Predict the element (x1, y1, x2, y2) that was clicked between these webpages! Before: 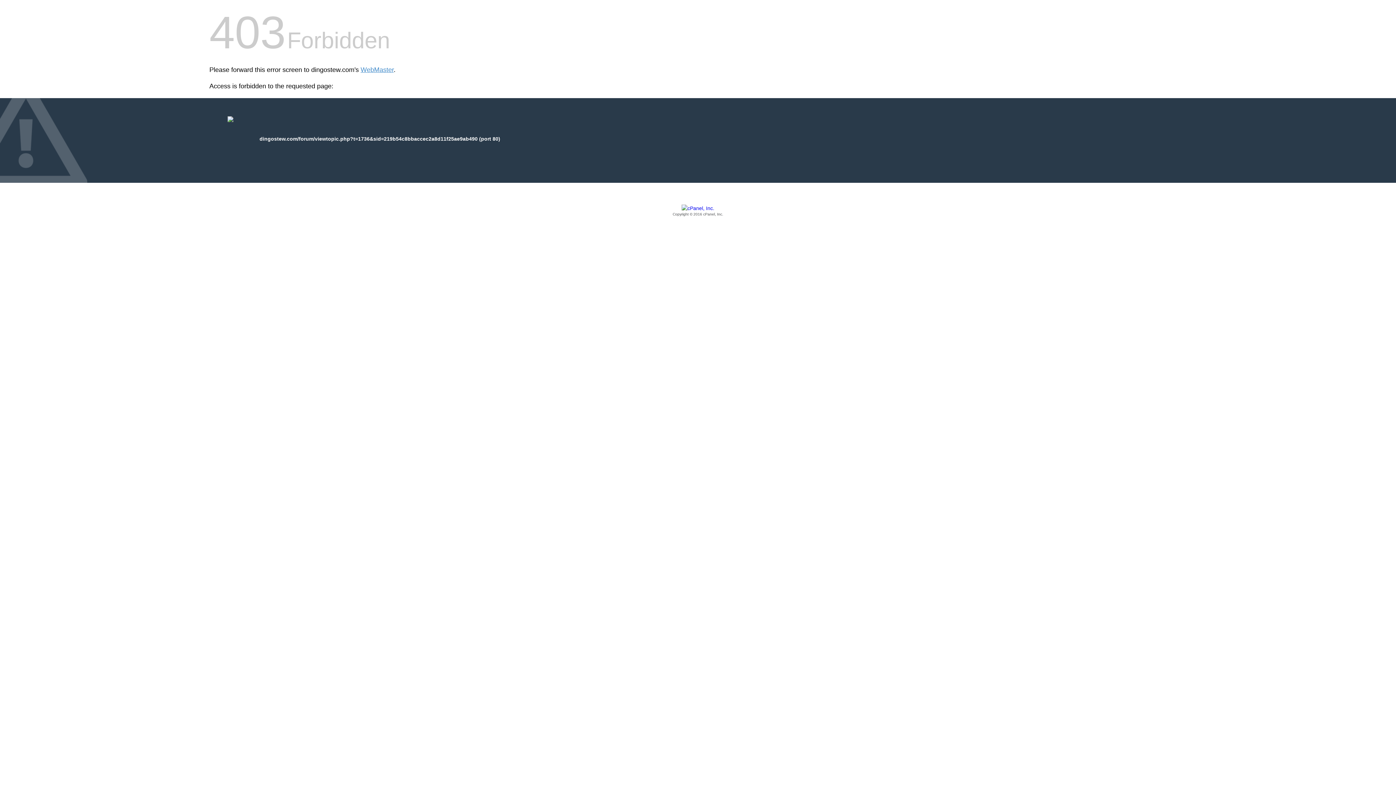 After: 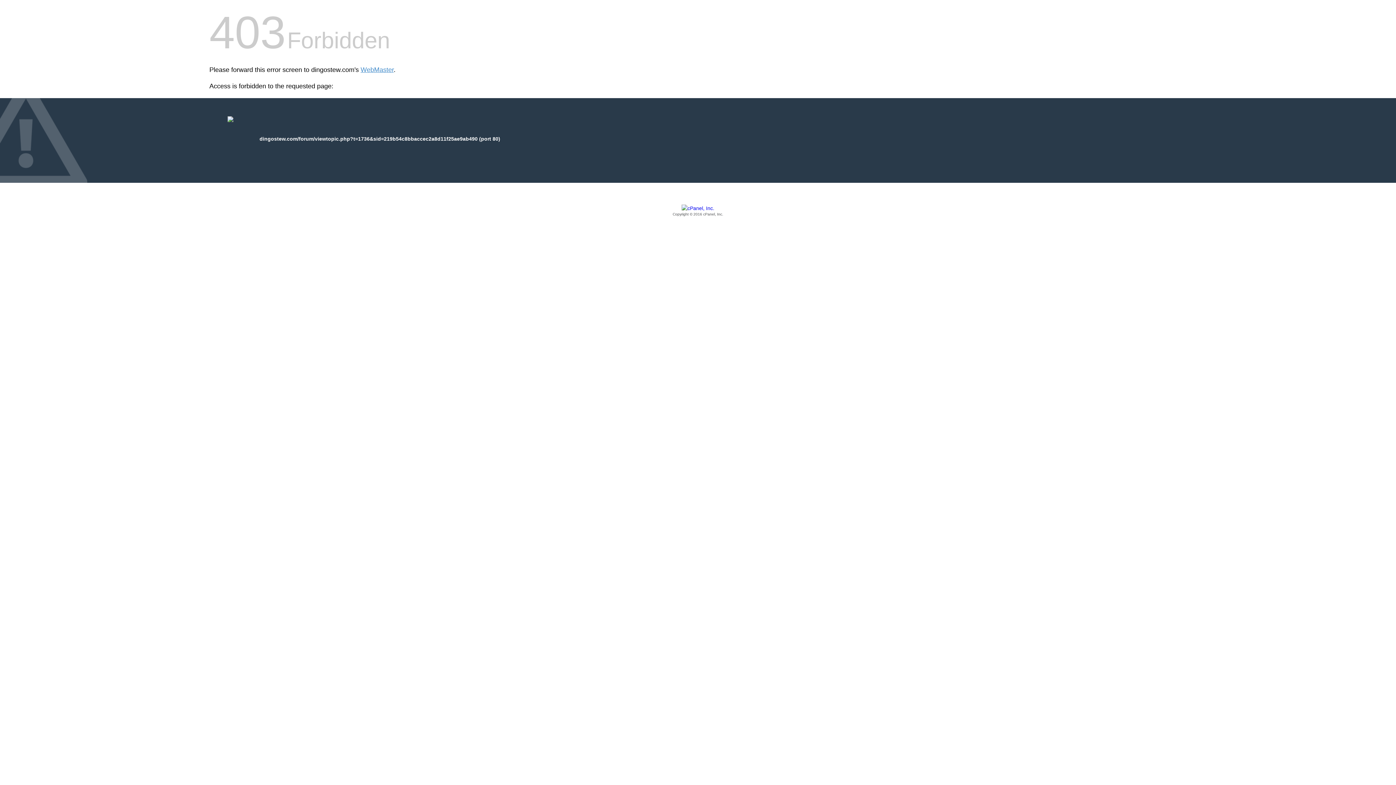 Action: label: Copyright © 2016 cPanel, Inc. bbox: (209, 205, 1186, 217)